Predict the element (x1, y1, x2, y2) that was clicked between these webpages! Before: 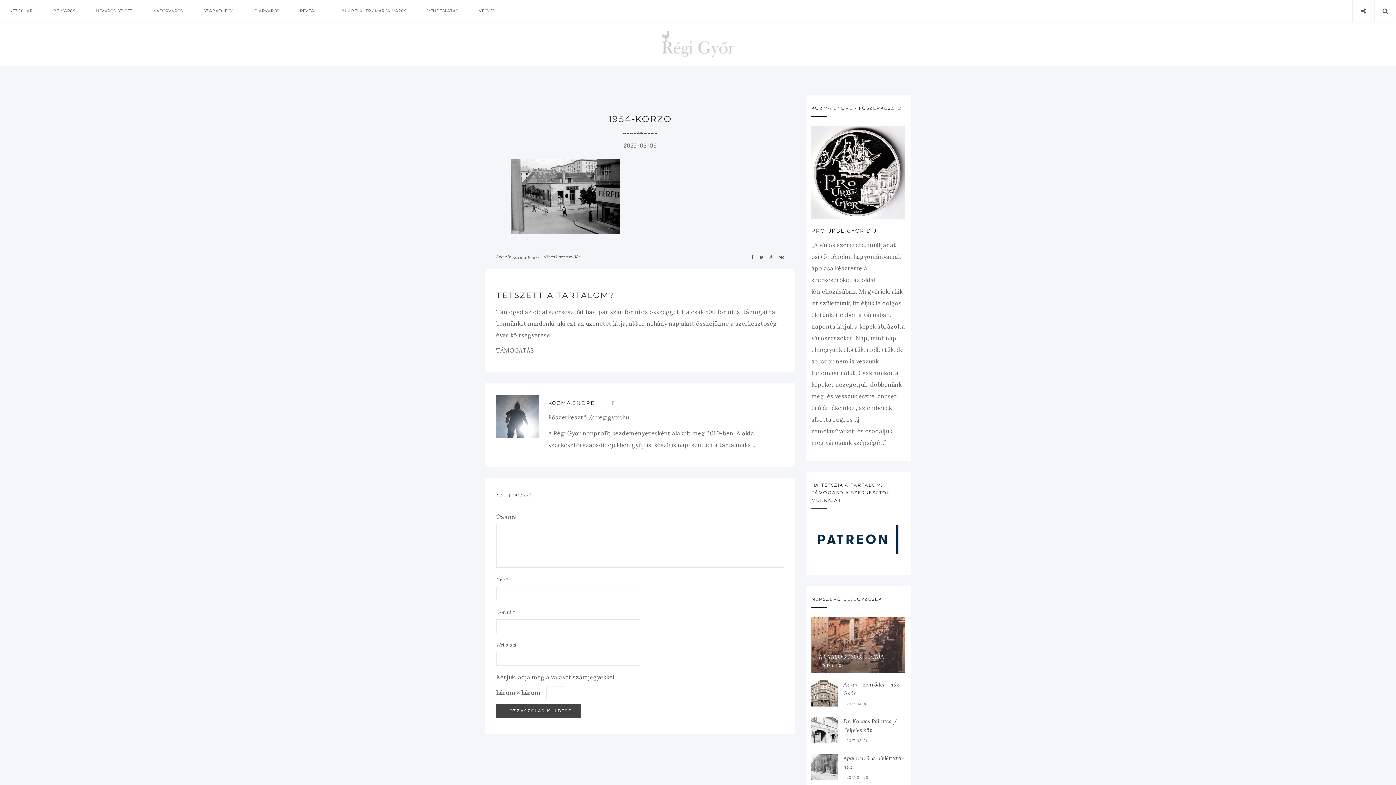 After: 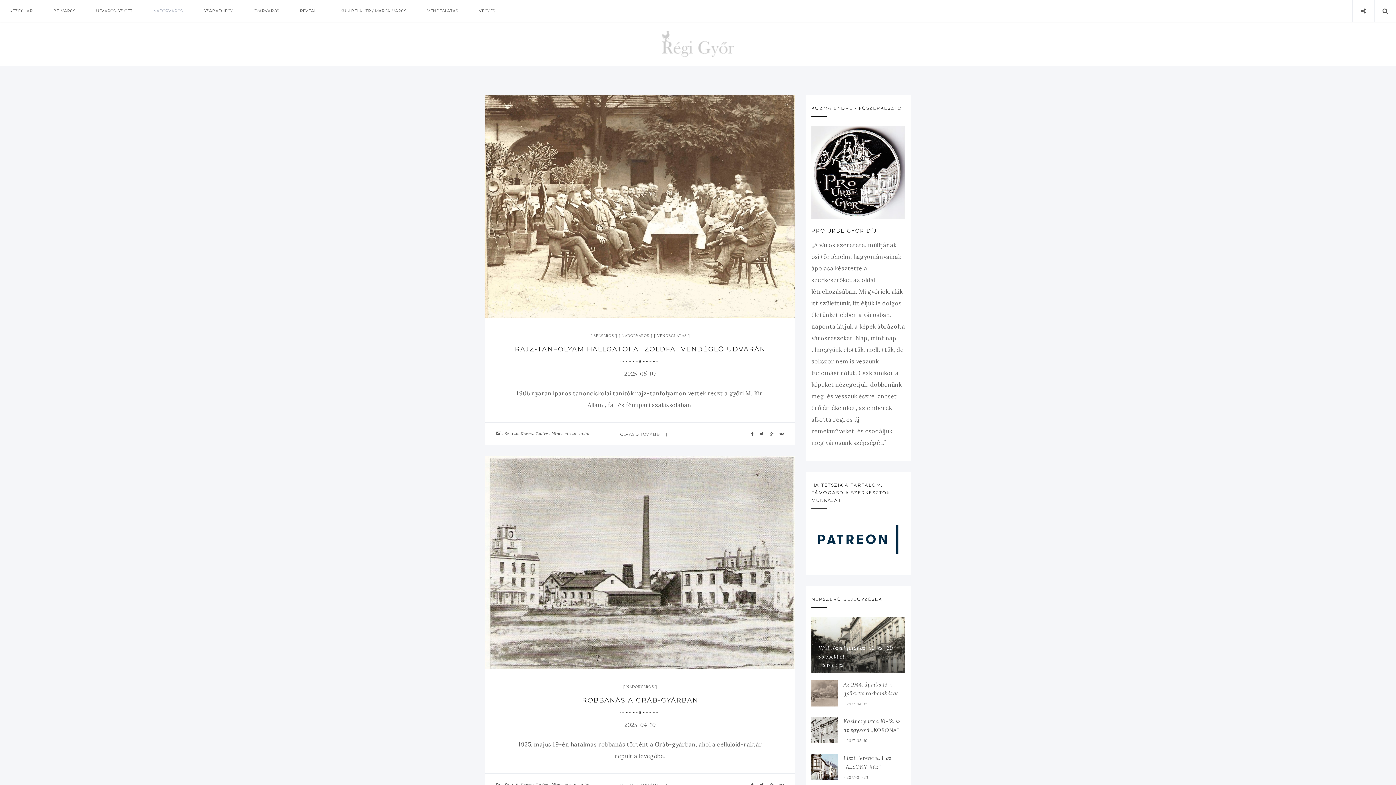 Action: bbox: (153, 0, 183, 21) label: NÁDORVÁROS